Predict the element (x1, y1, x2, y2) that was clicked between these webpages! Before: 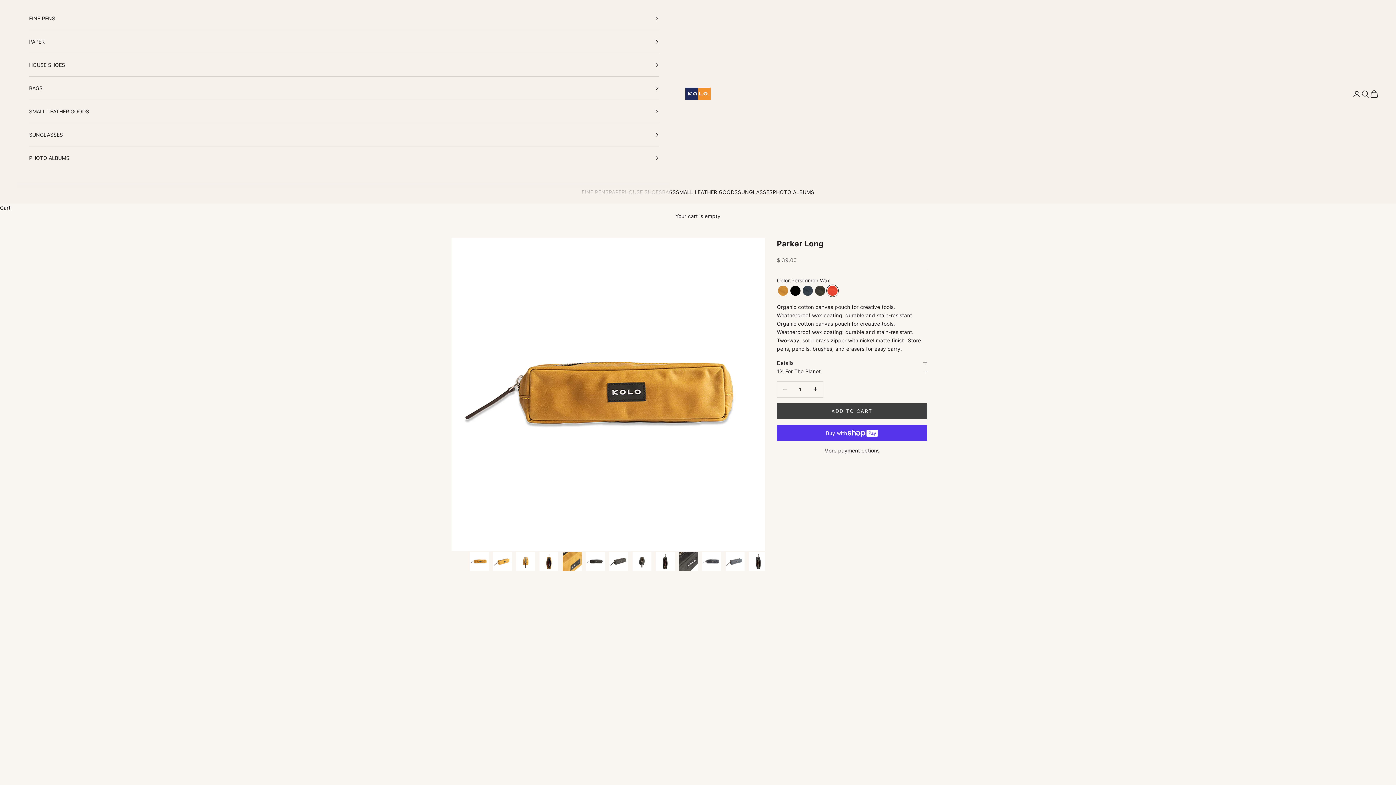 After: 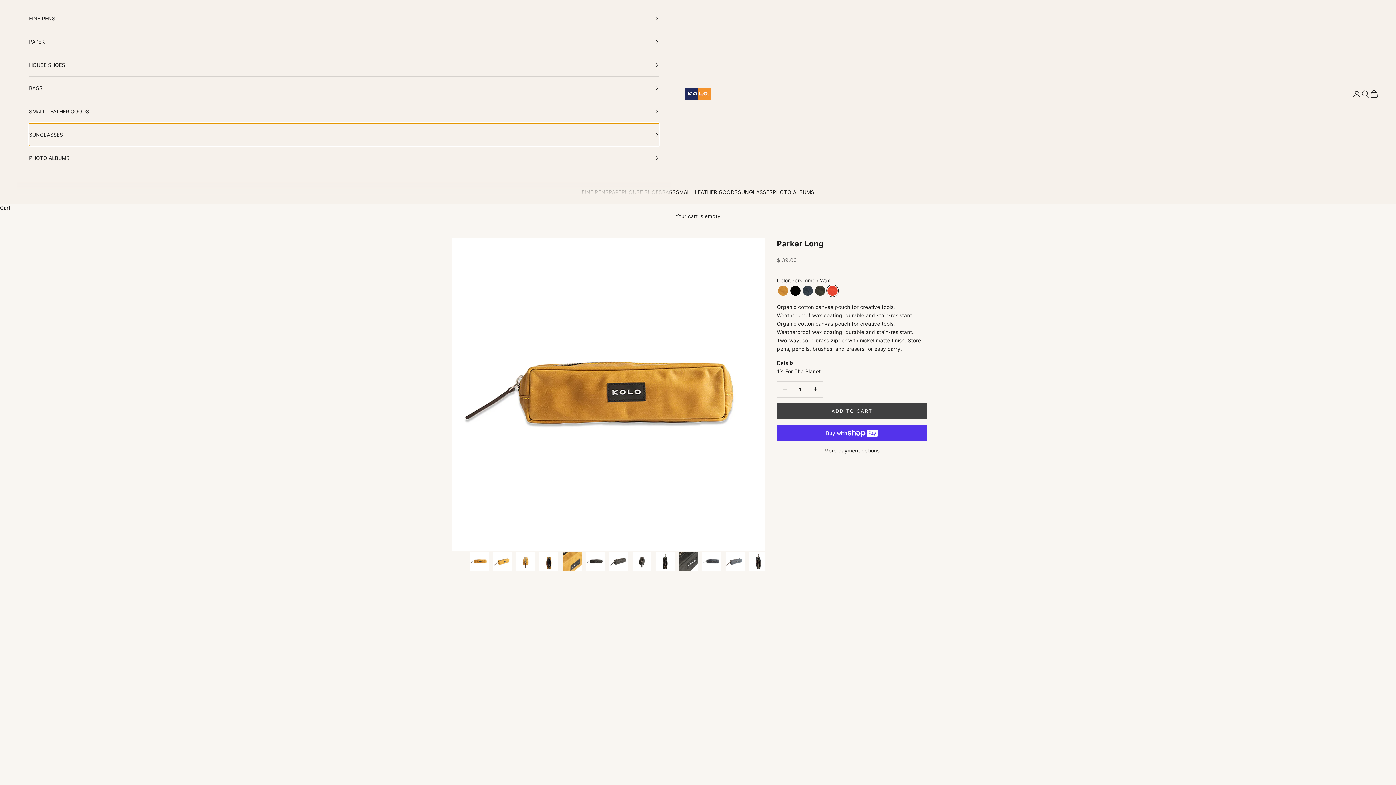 Action: bbox: (29, 123, 659, 146) label: SUNGLASSES